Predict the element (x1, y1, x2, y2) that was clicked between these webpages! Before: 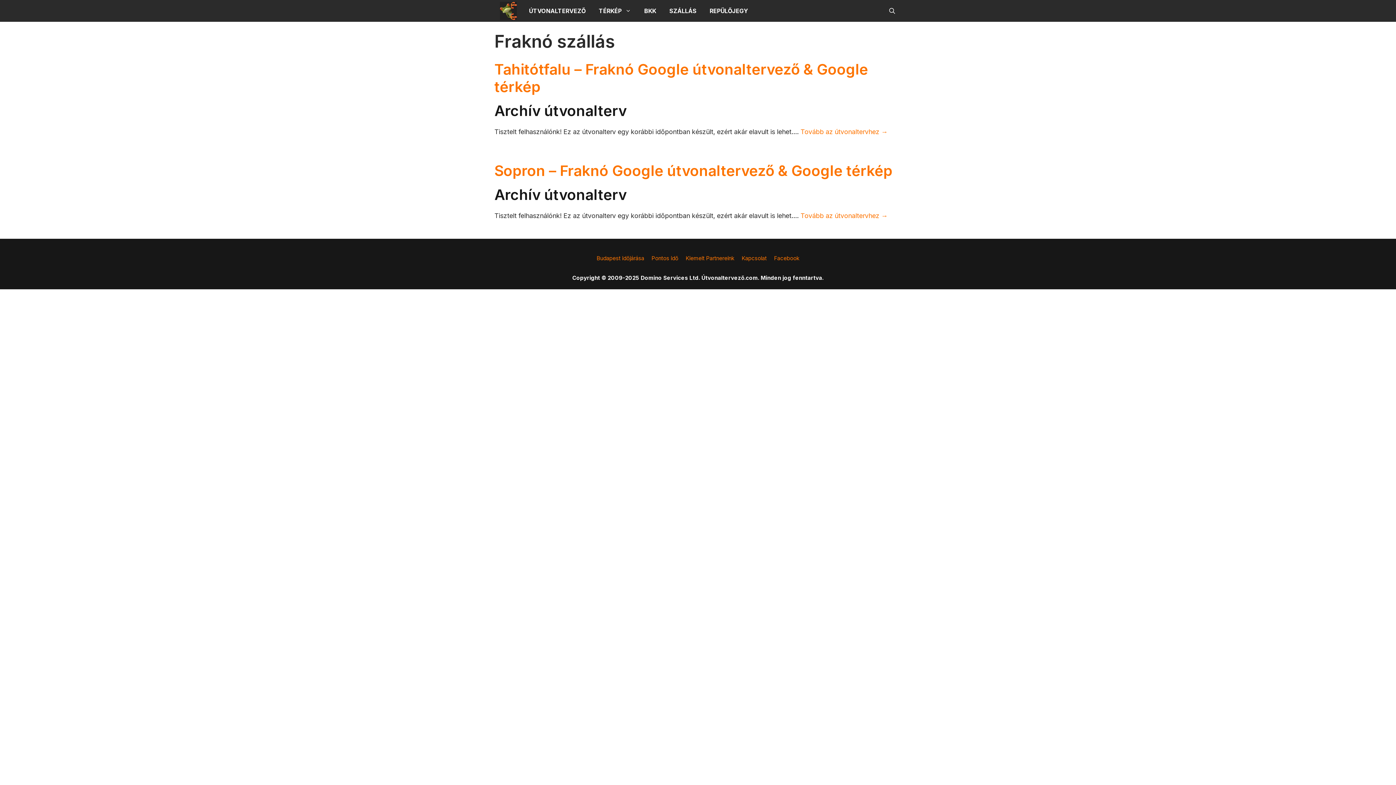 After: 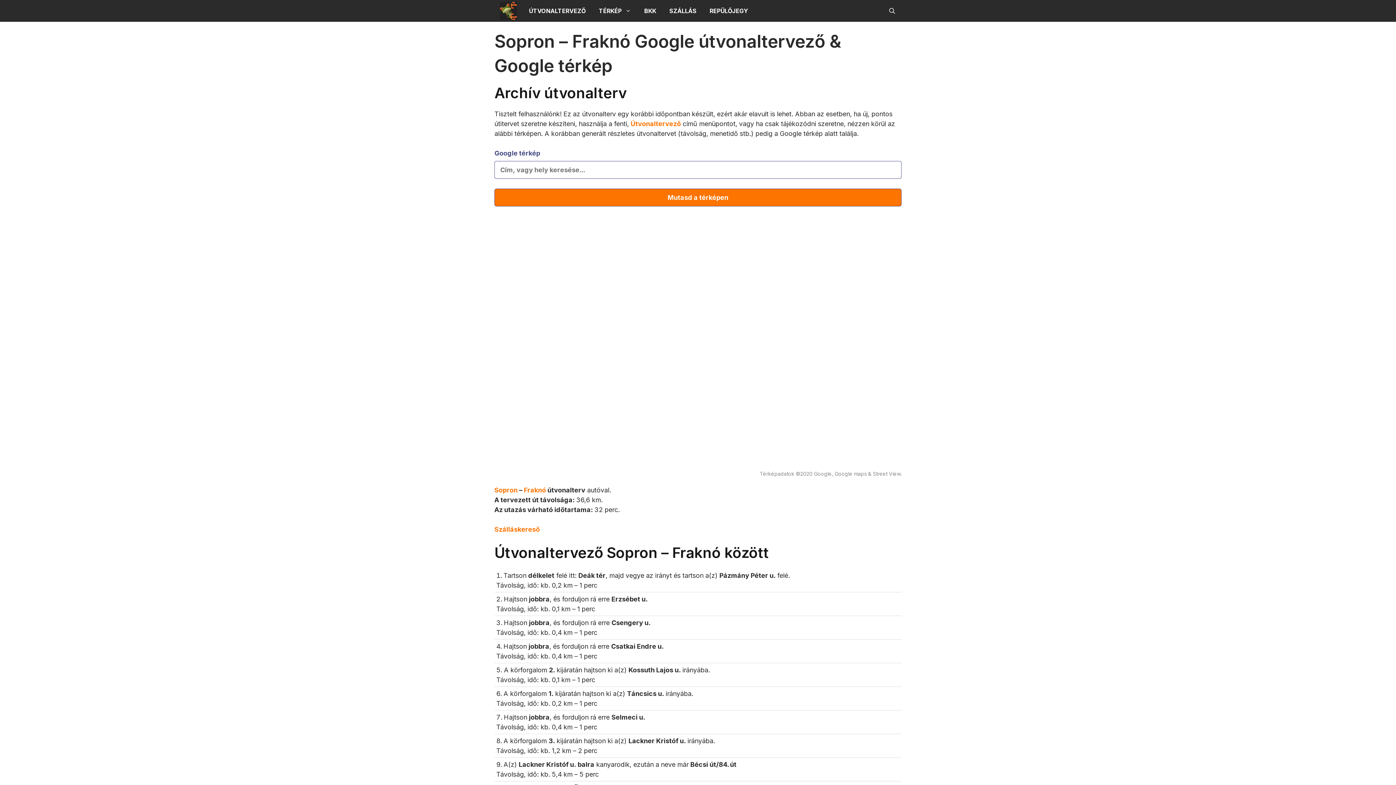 Action: bbox: (800, 212, 888, 219) label: Tovább az útvonaltervhez →